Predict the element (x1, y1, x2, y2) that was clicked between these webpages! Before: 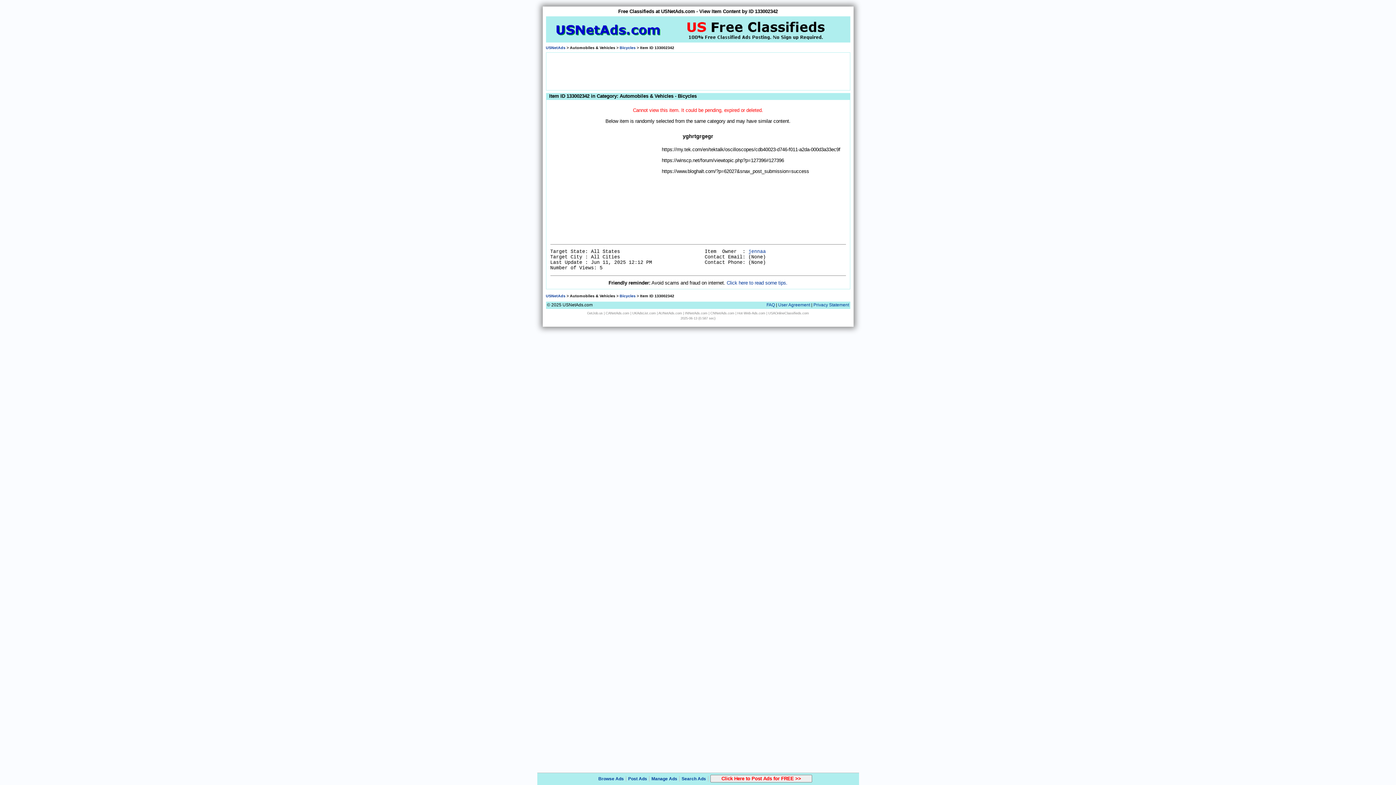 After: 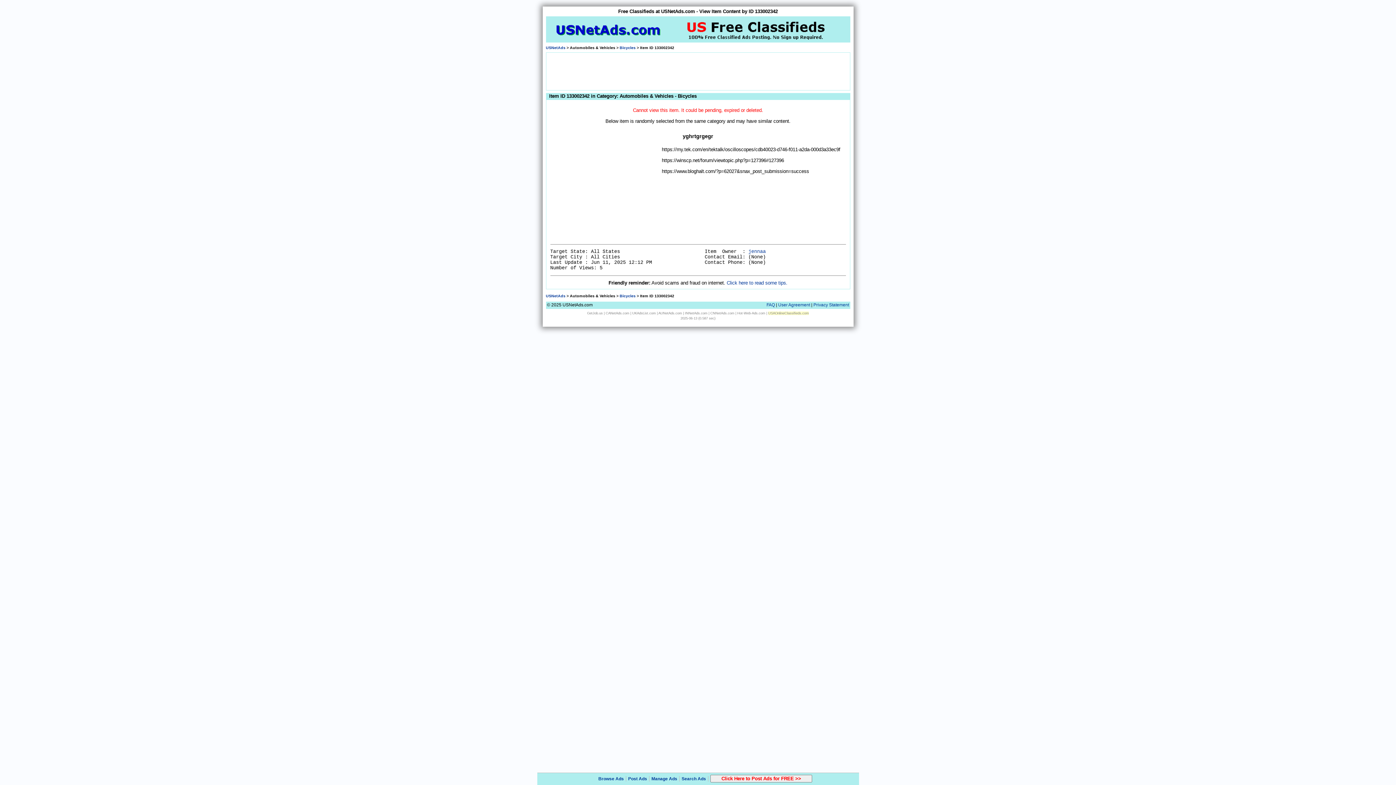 Action: label: USAOnlineClassifieds.com bbox: (768, 311, 809, 315)